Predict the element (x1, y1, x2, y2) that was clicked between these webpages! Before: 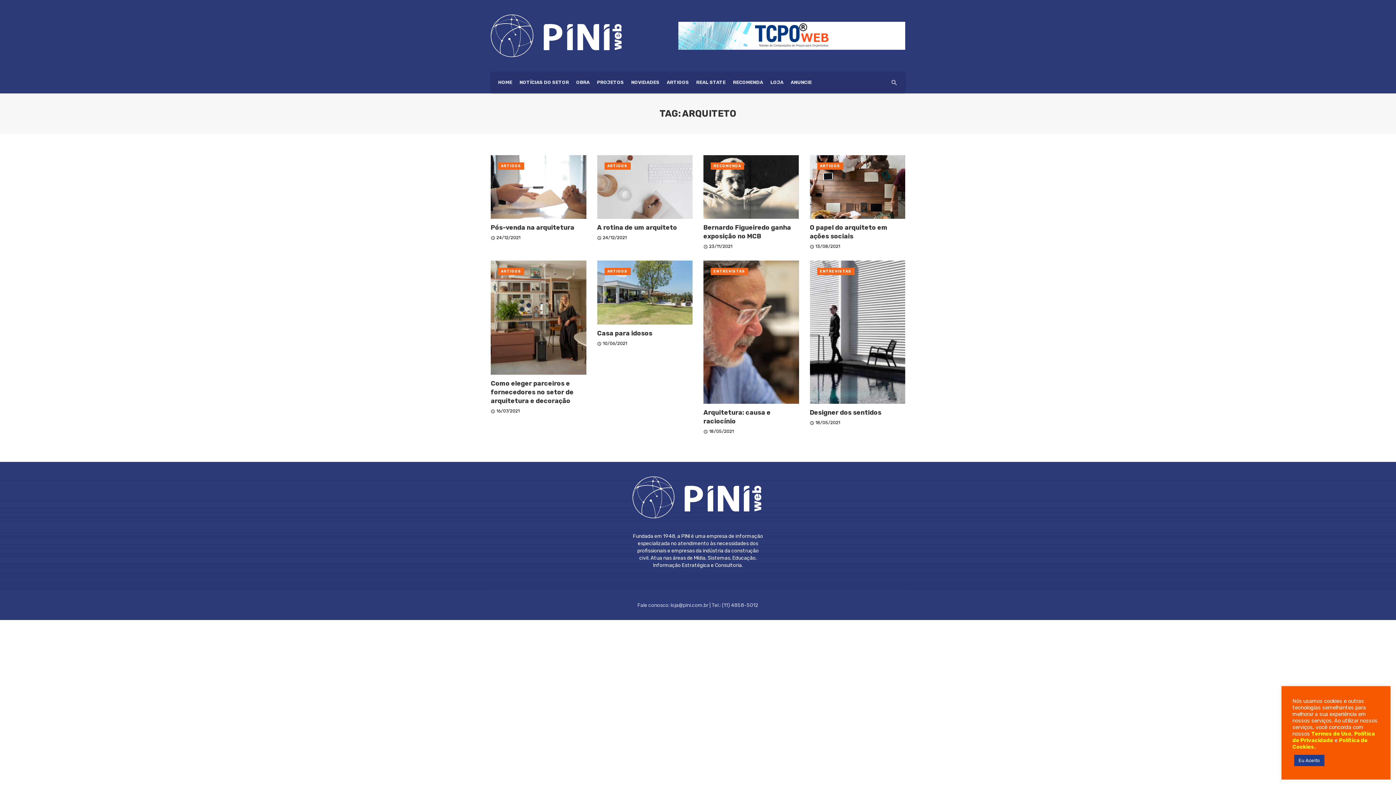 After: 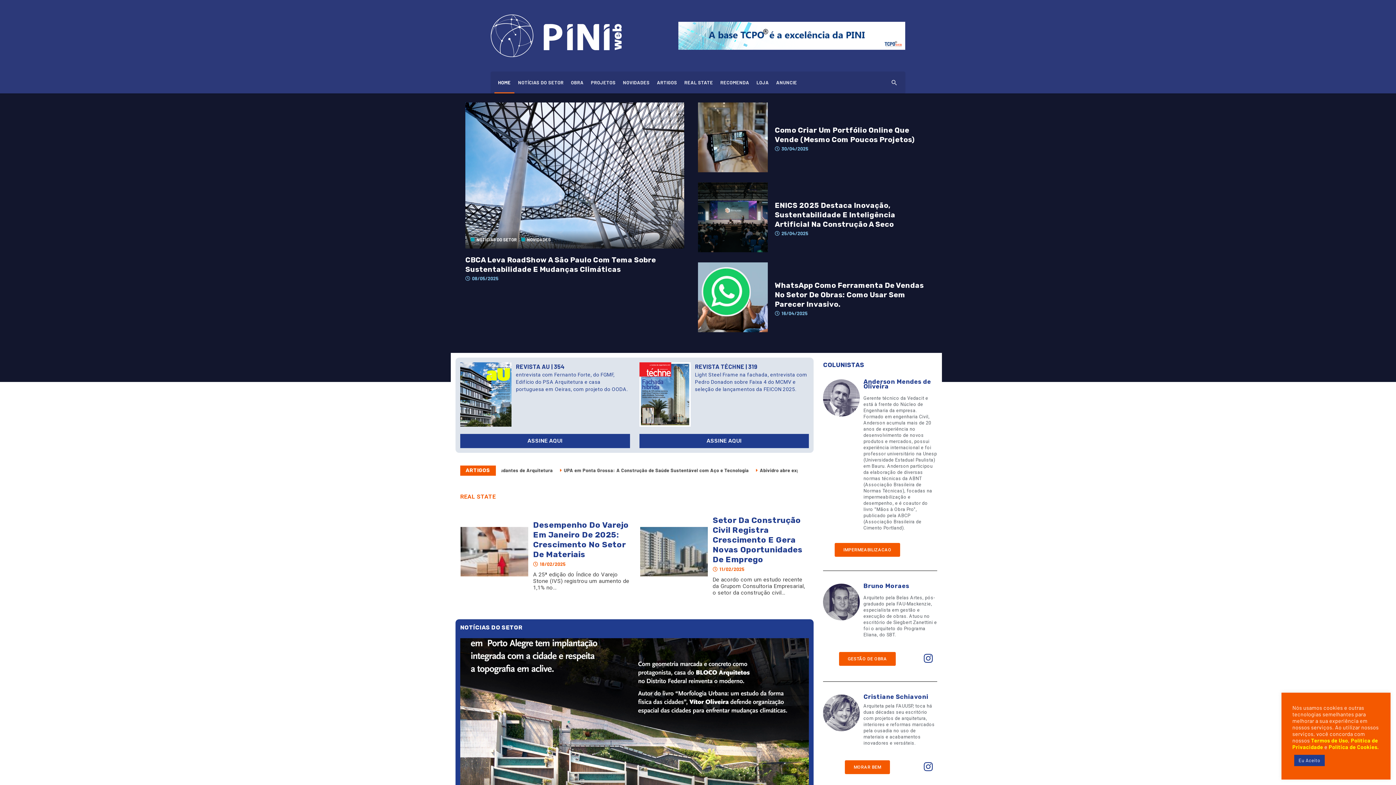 Action: bbox: (494, 71, 516, 93) label: HOME